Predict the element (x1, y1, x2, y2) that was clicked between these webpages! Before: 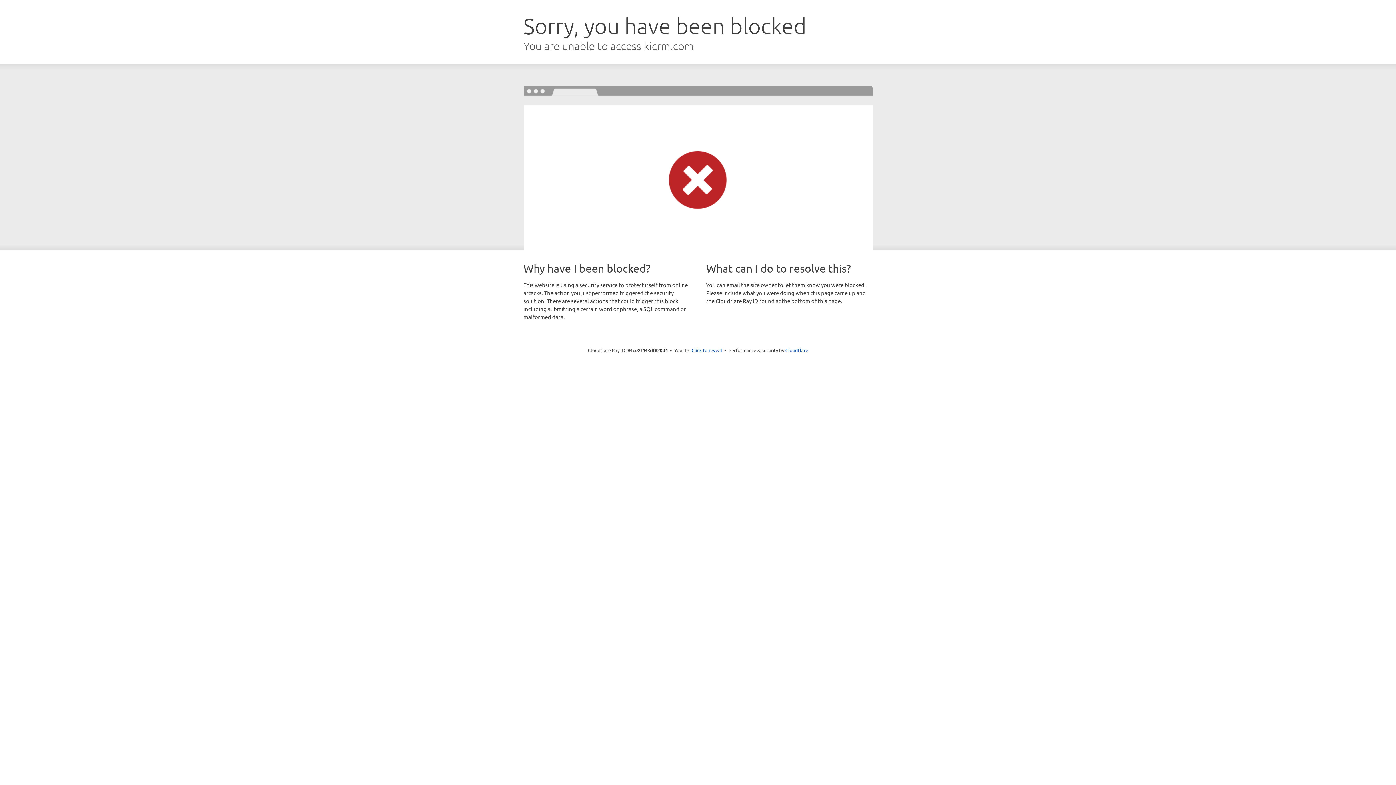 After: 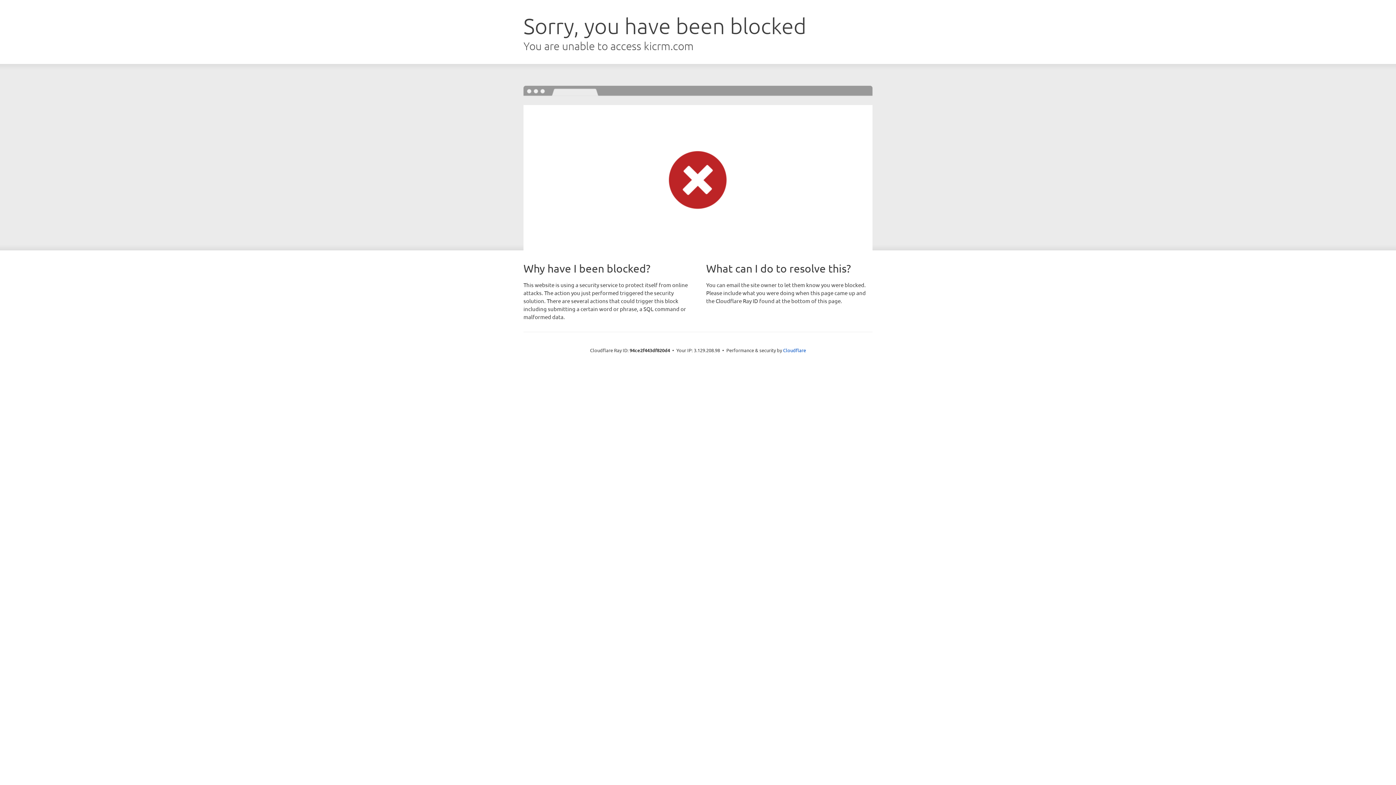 Action: label: Click to reveal bbox: (691, 346, 722, 353)